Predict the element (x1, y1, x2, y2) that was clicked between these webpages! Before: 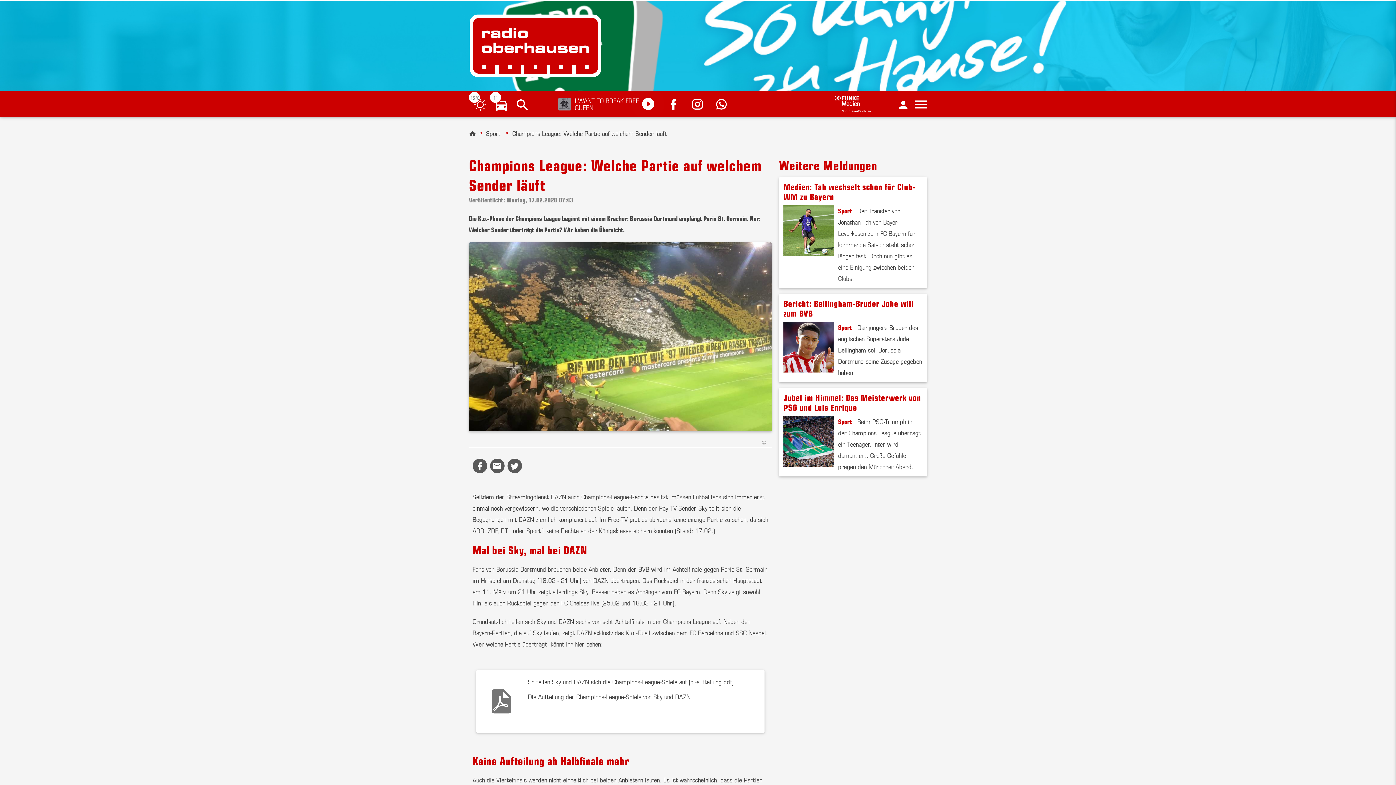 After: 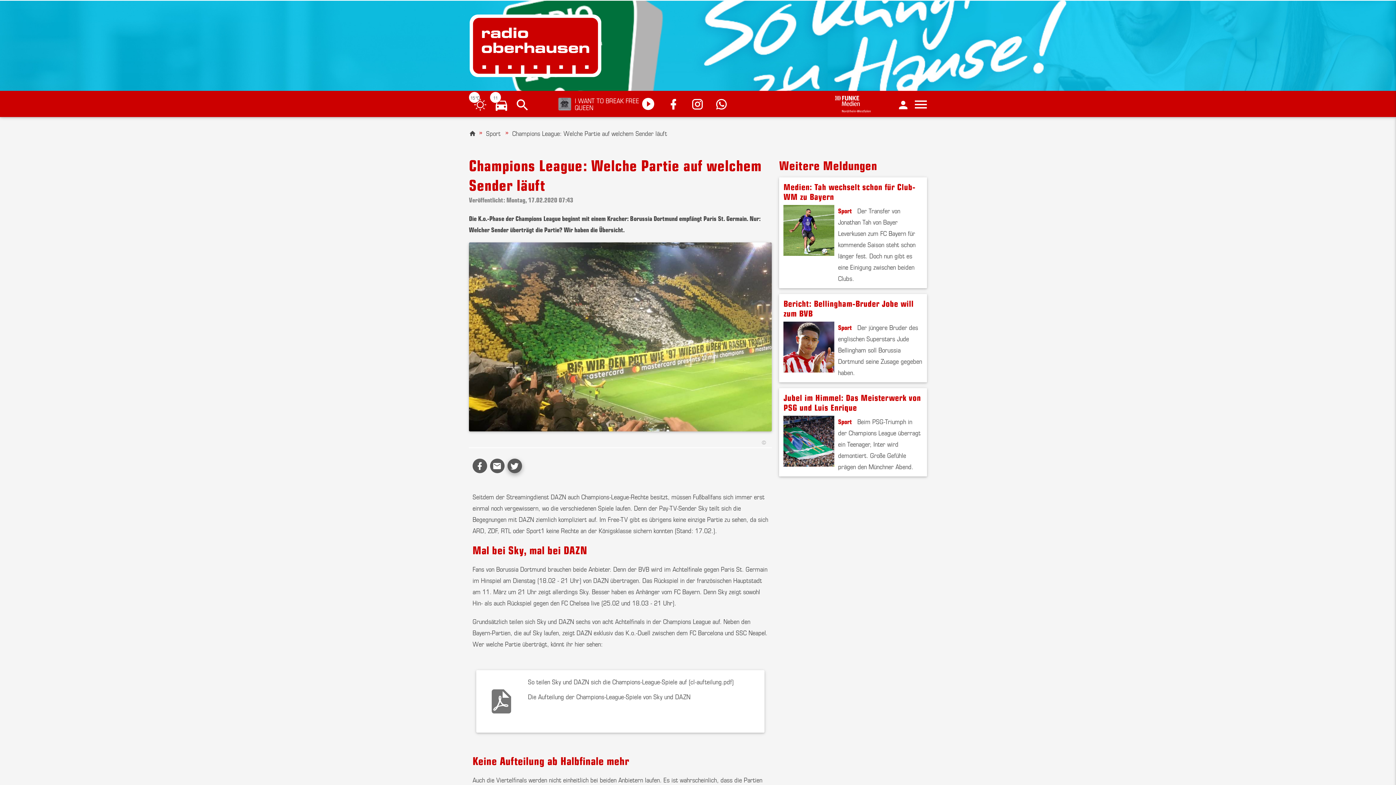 Action: bbox: (507, 459, 522, 473)